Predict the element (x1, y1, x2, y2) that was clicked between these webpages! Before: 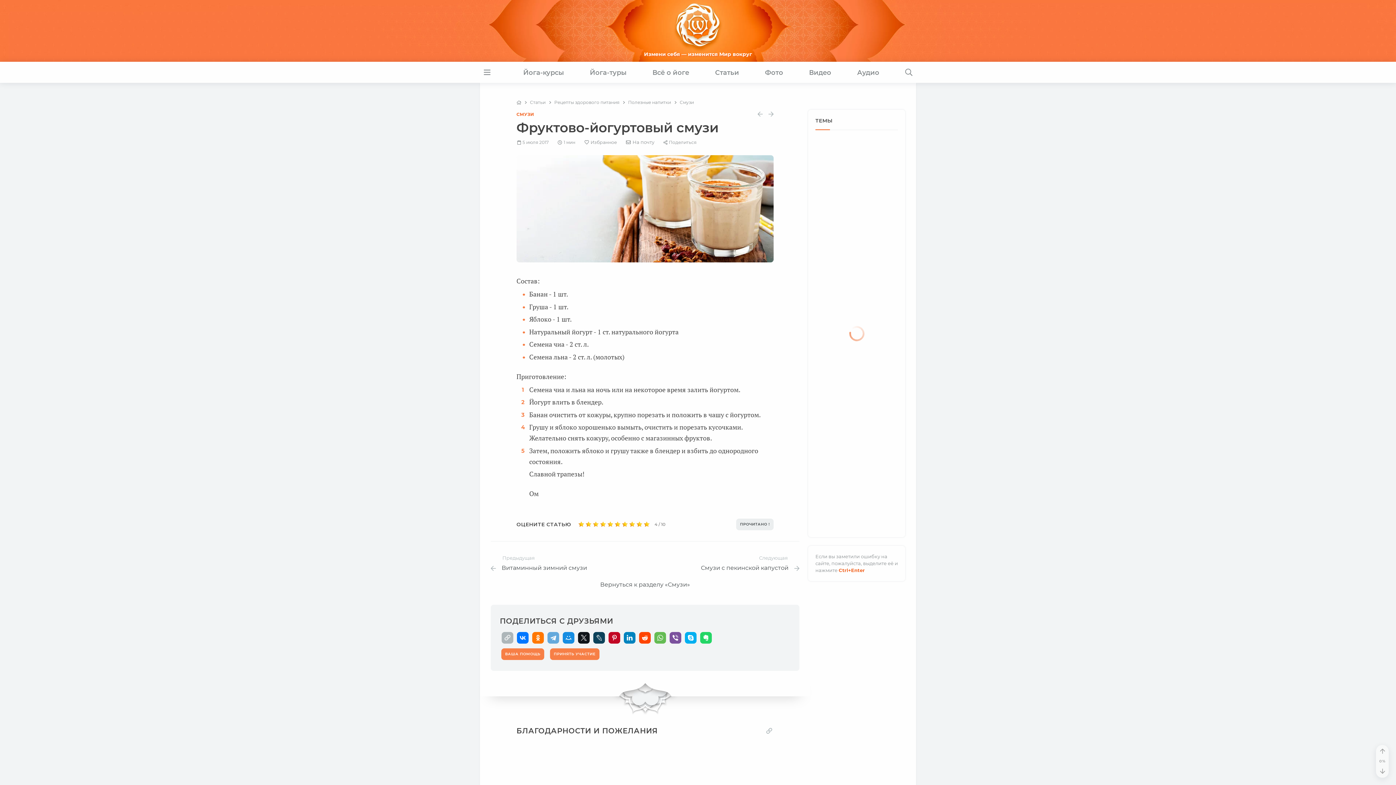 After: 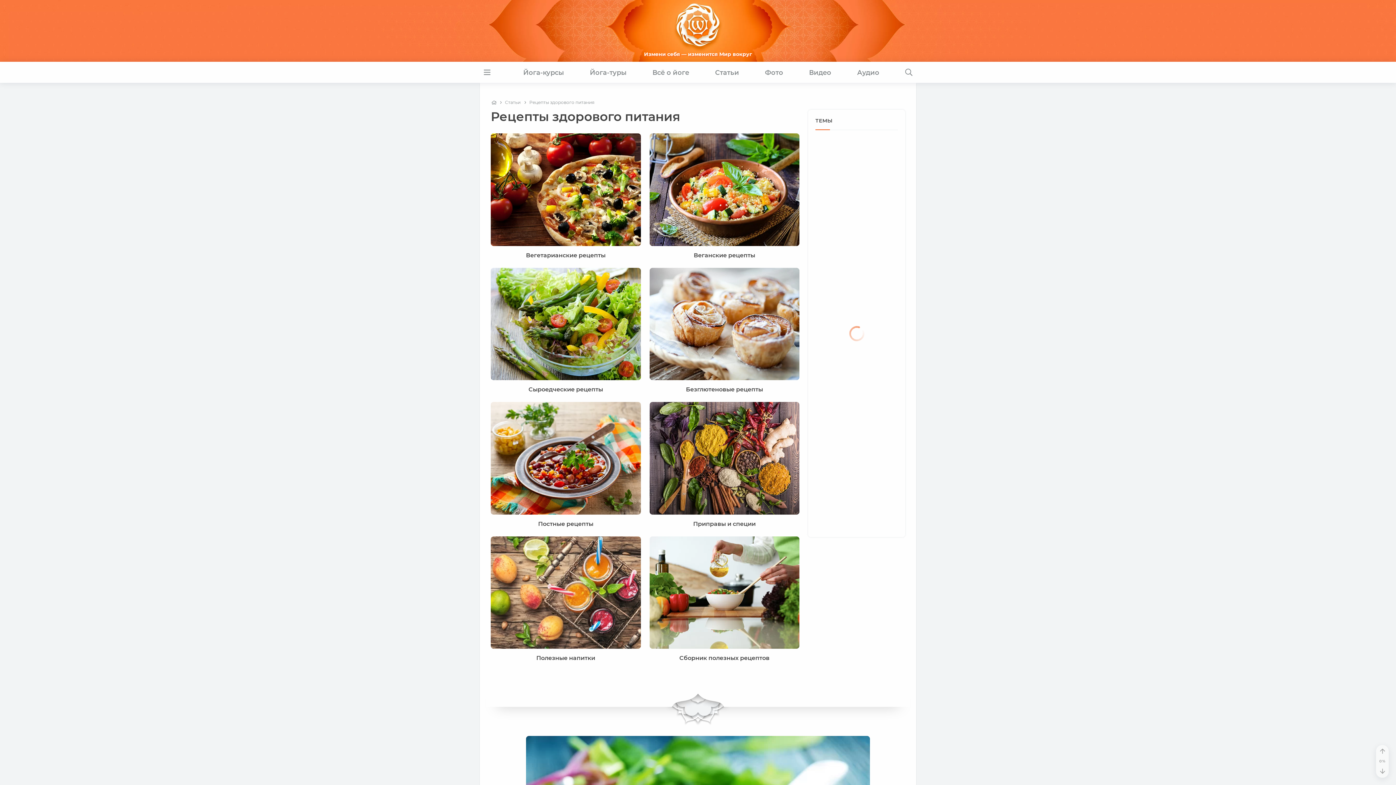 Action: bbox: (554, 99, 619, 105) label: Рецепты здорового питания